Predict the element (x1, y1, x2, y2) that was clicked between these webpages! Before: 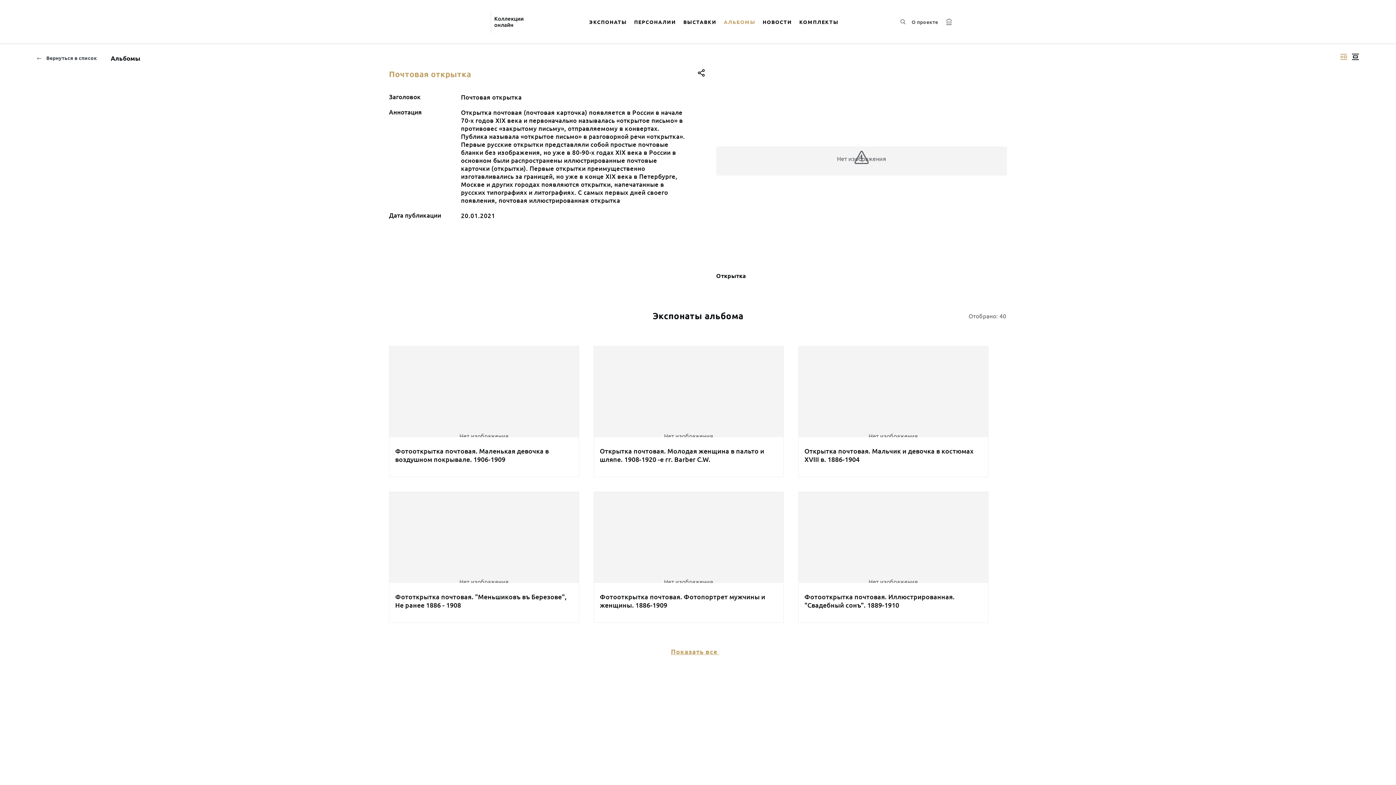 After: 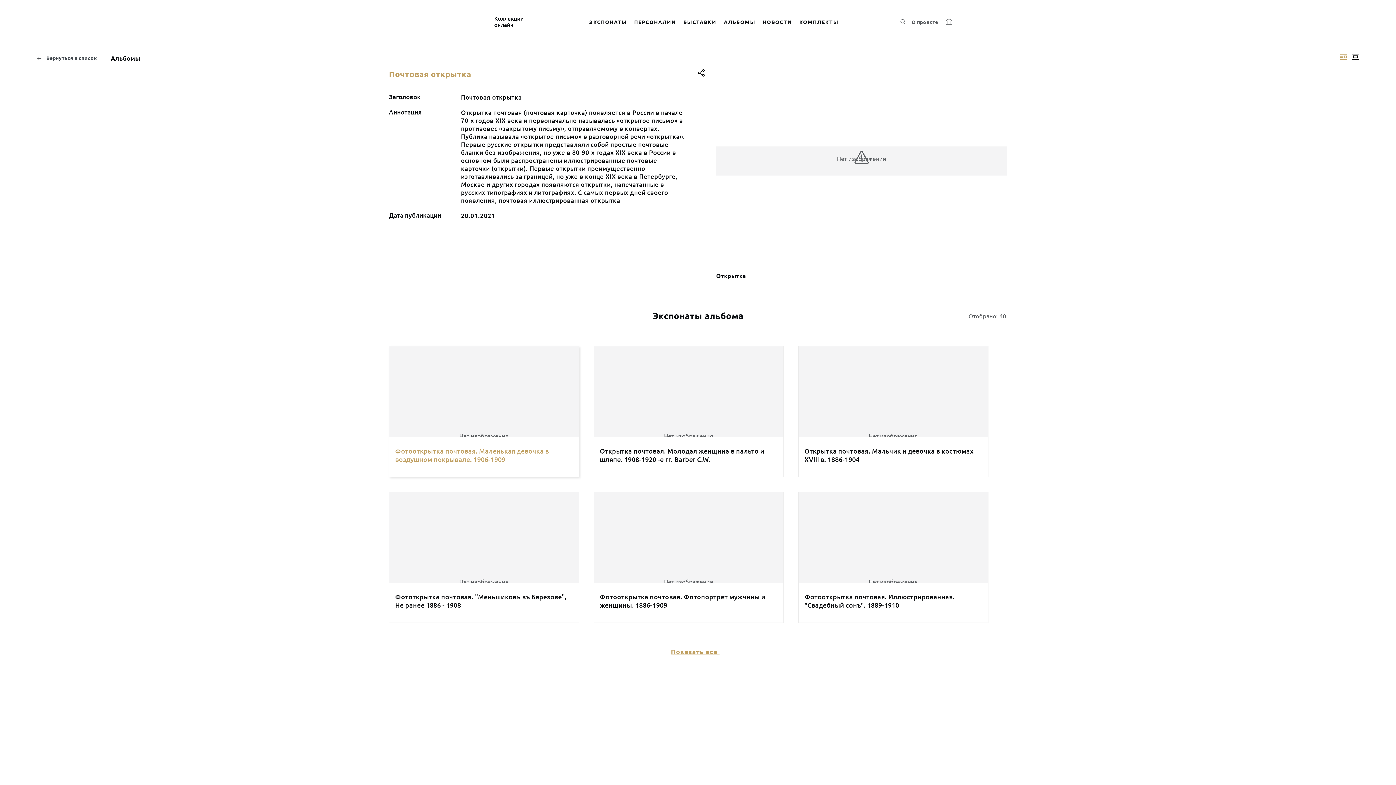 Action: bbox: (381, 346, 586, 477) label: Нет изображения
Фотооткрытка почтовая. Маленькая девочка в воздушном покрывале. 1906-1909